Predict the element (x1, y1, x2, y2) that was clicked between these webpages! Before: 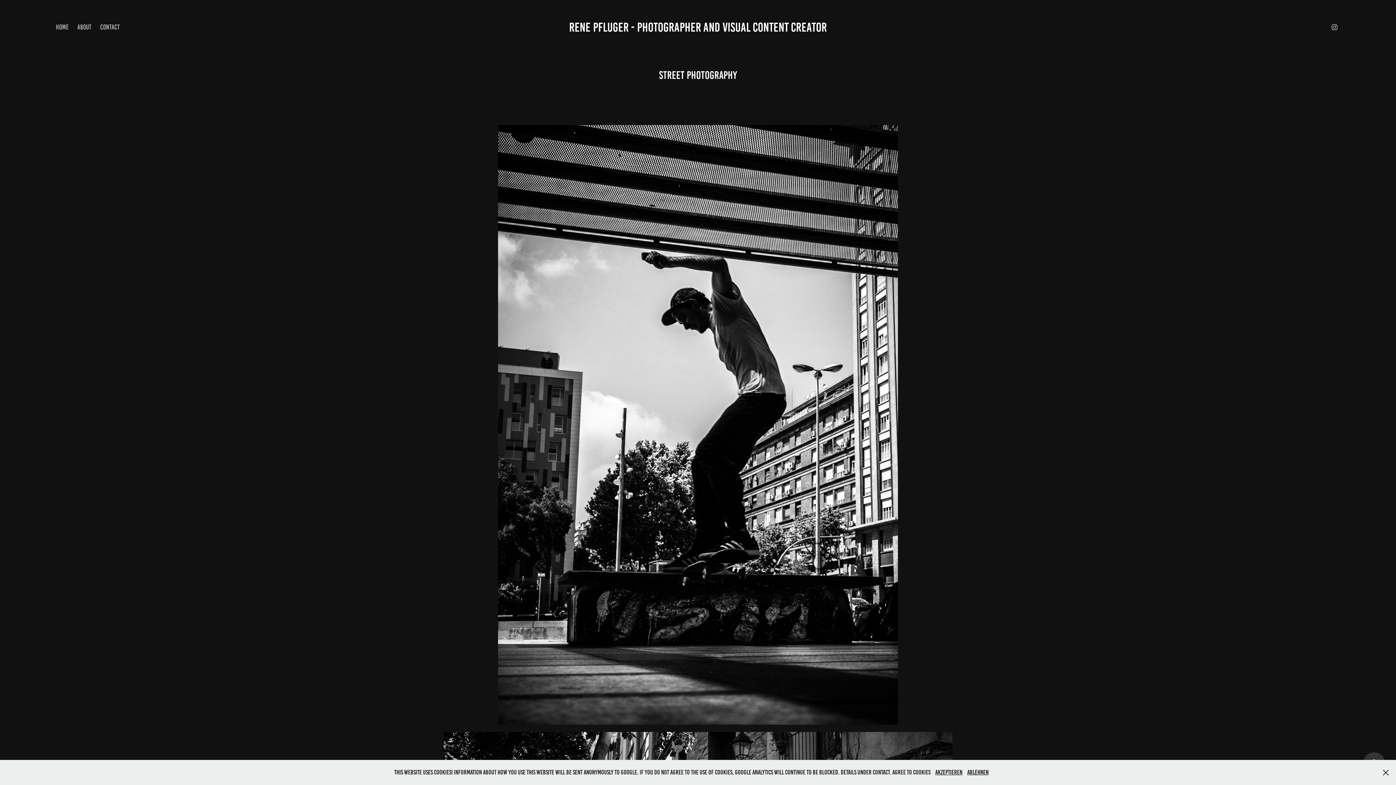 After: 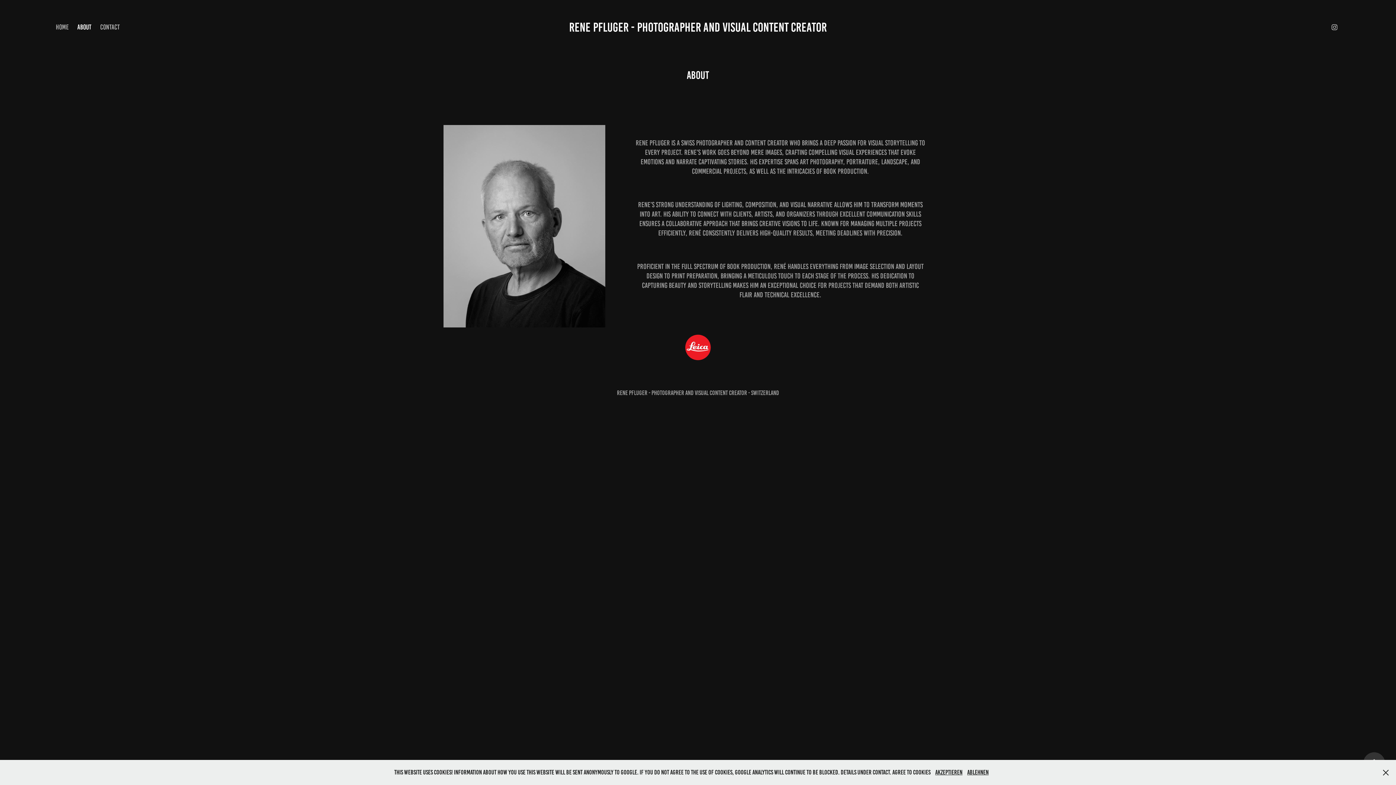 Action: label: ABOUT bbox: (77, 23, 91, 30)